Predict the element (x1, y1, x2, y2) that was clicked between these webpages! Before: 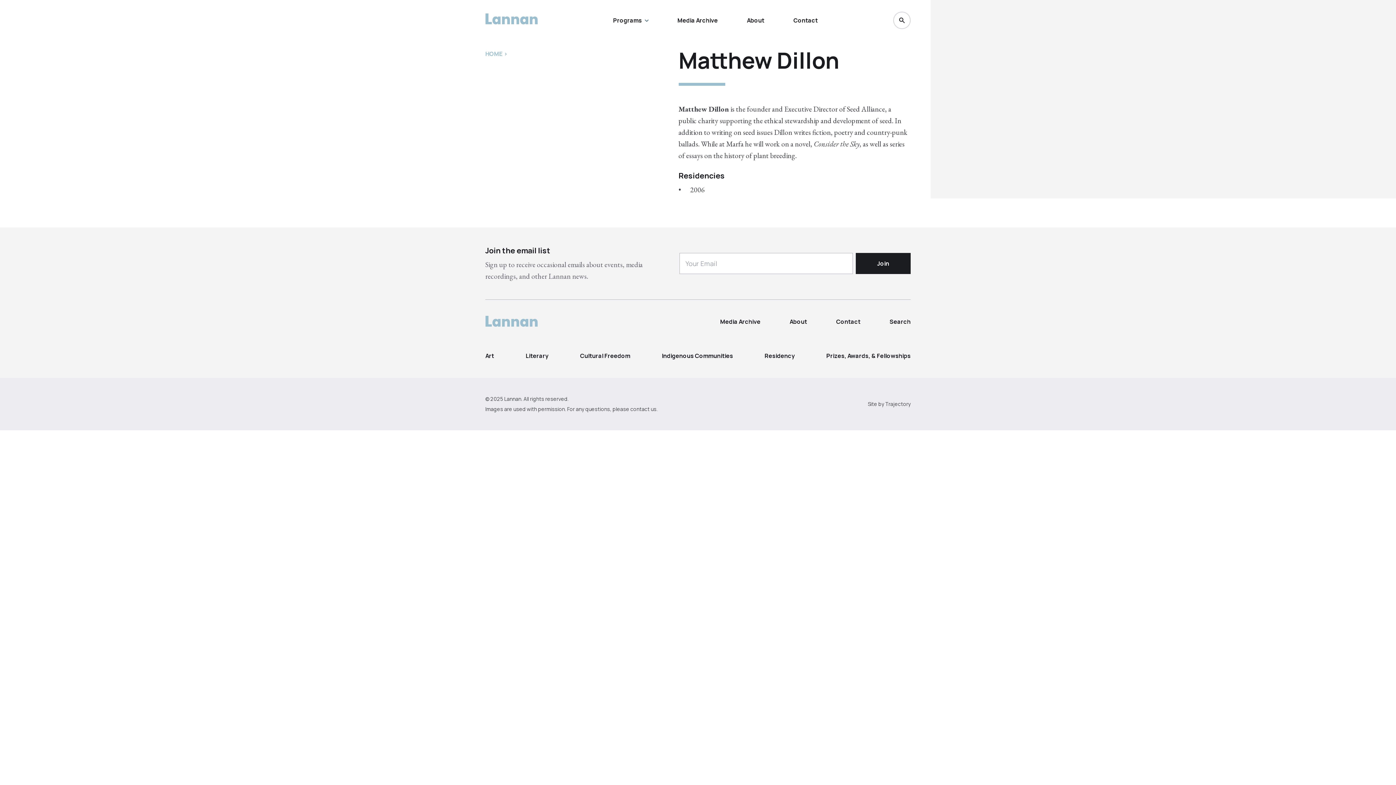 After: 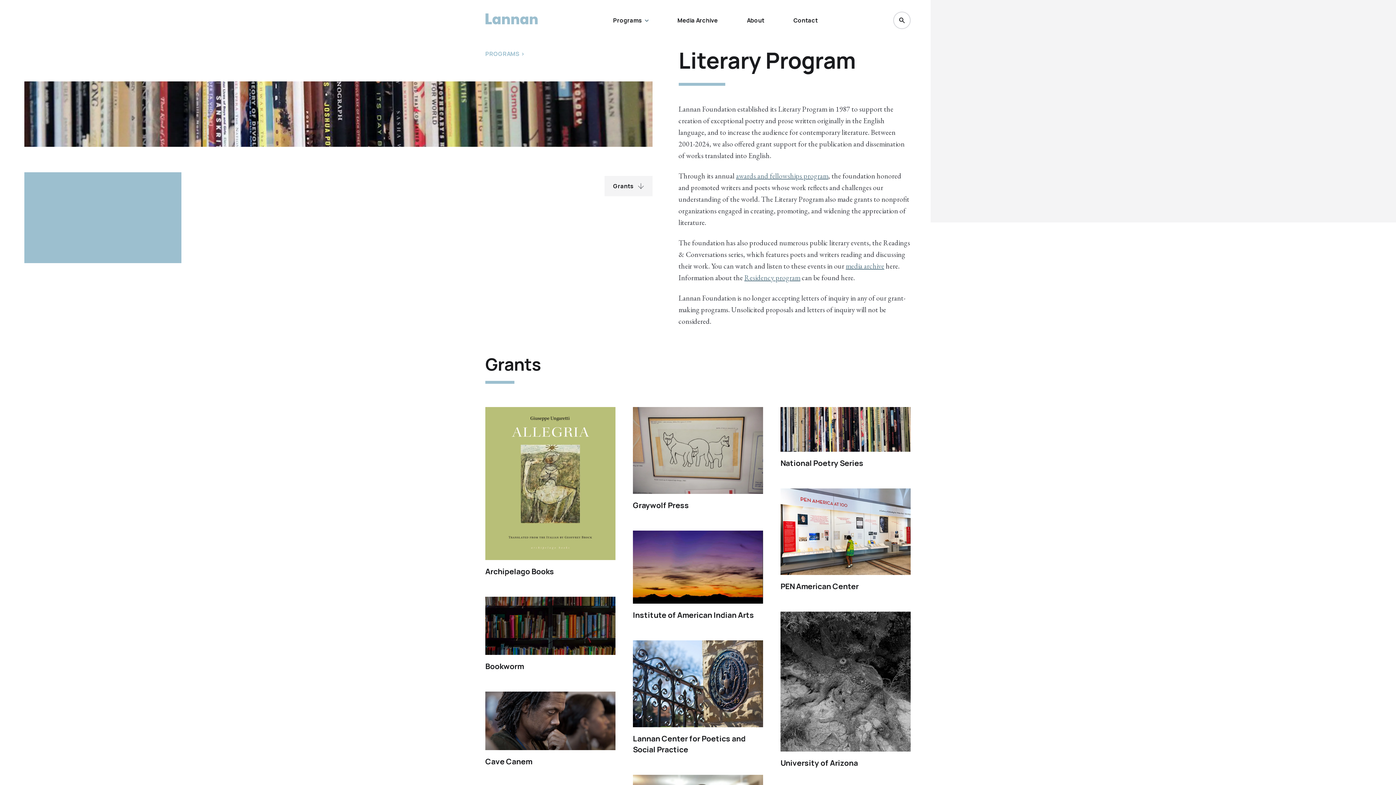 Action: label: Literary bbox: (525, 351, 548, 359)